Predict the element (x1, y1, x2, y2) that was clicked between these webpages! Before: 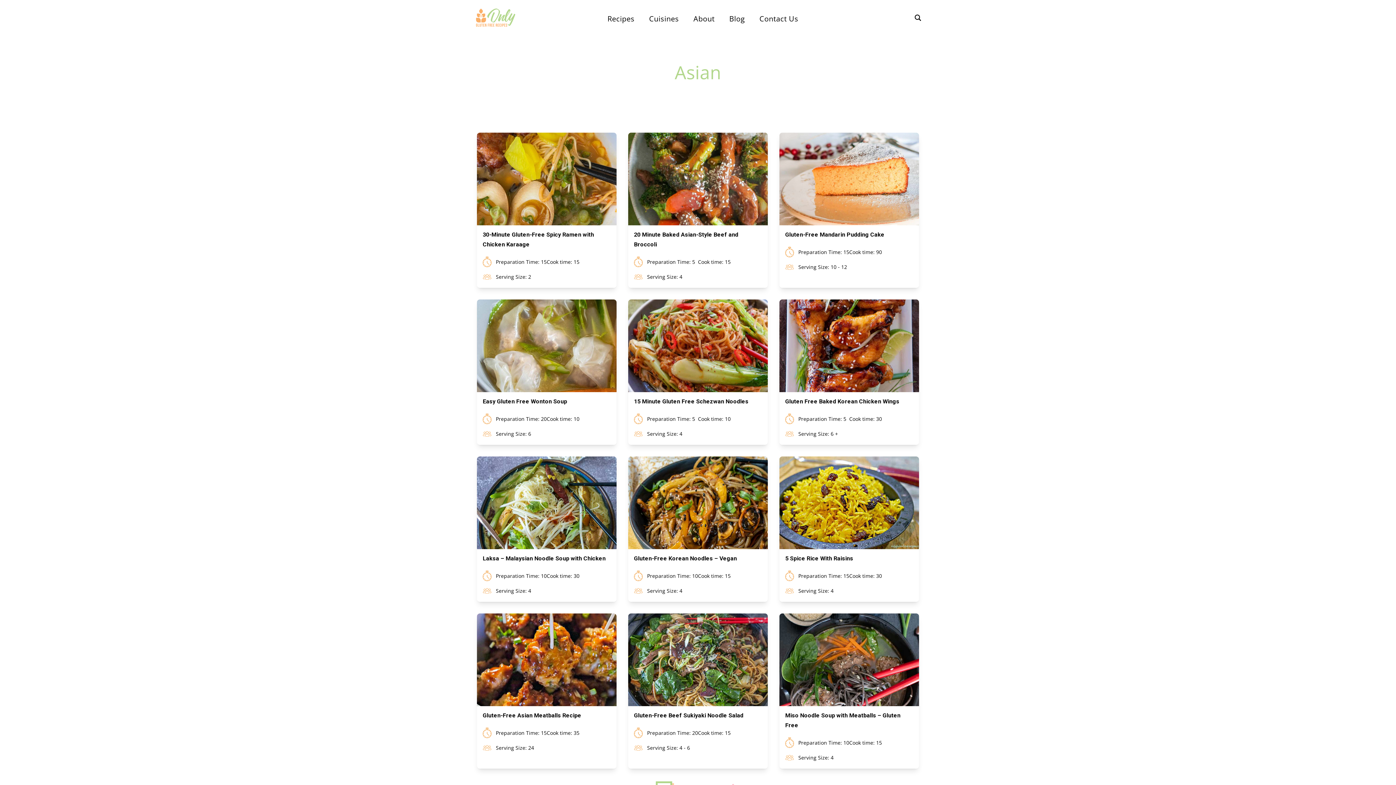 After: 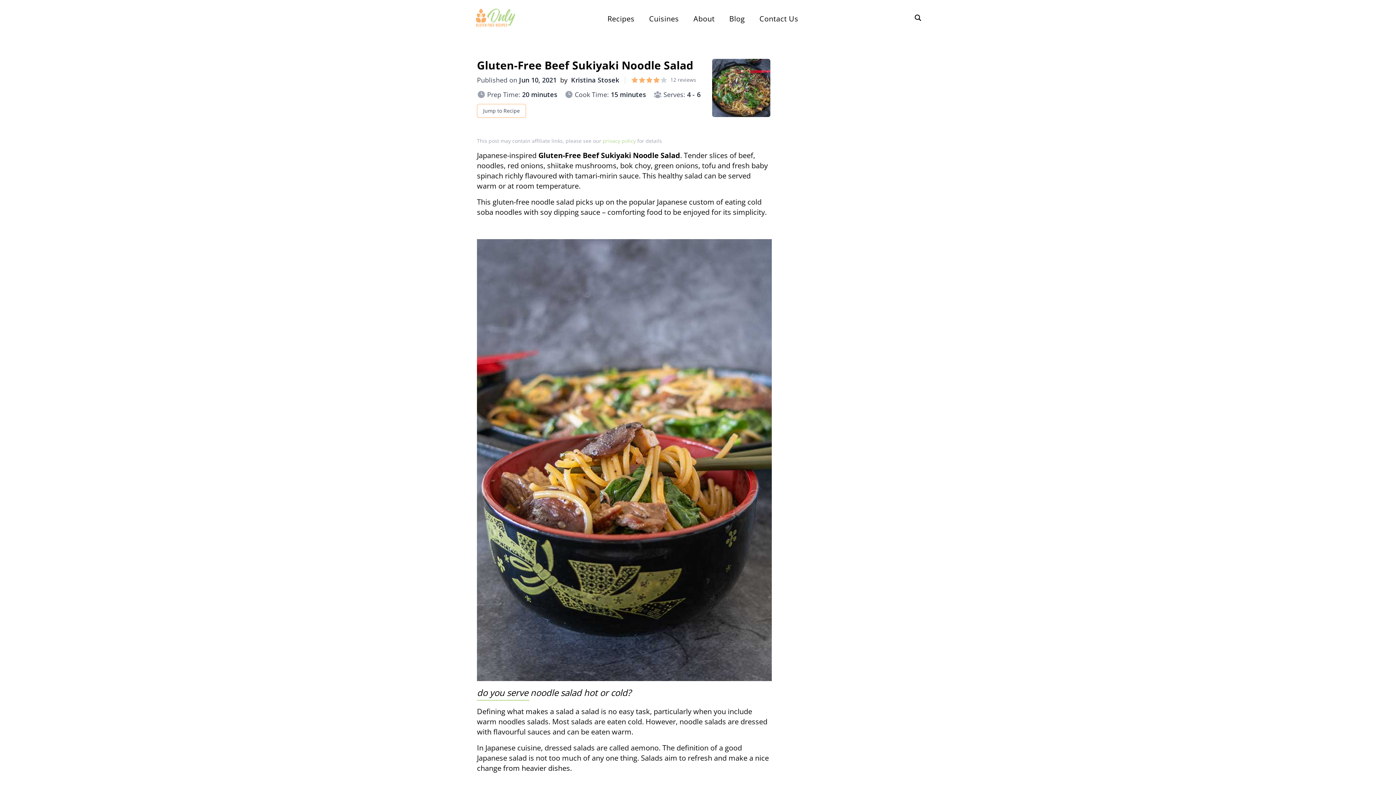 Action: label: Gluten-Free Beef Sukiyaki Noodle Salad
Preparation Time: 20
Cook time: 15
Serving Size: 4 - 6 bbox: (628, 613, 768, 769)